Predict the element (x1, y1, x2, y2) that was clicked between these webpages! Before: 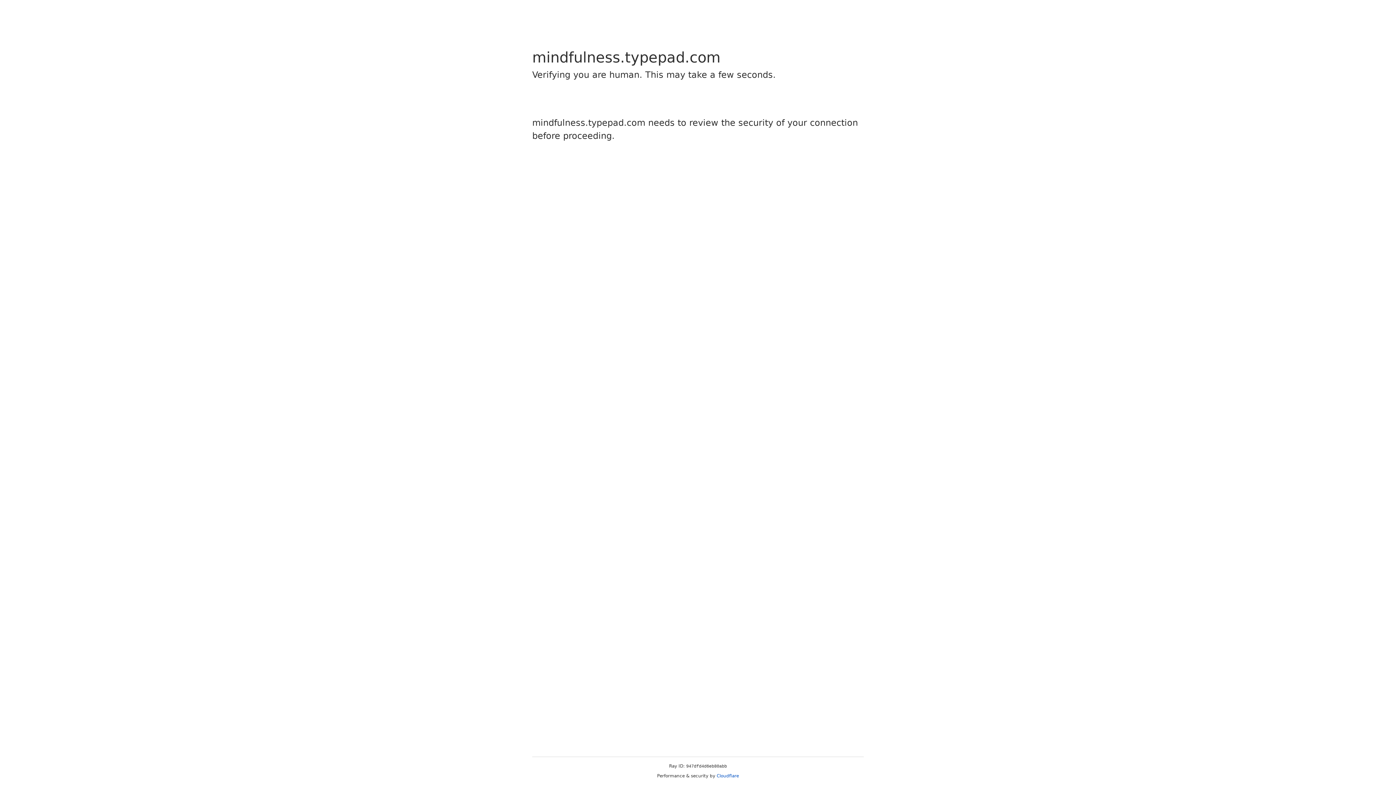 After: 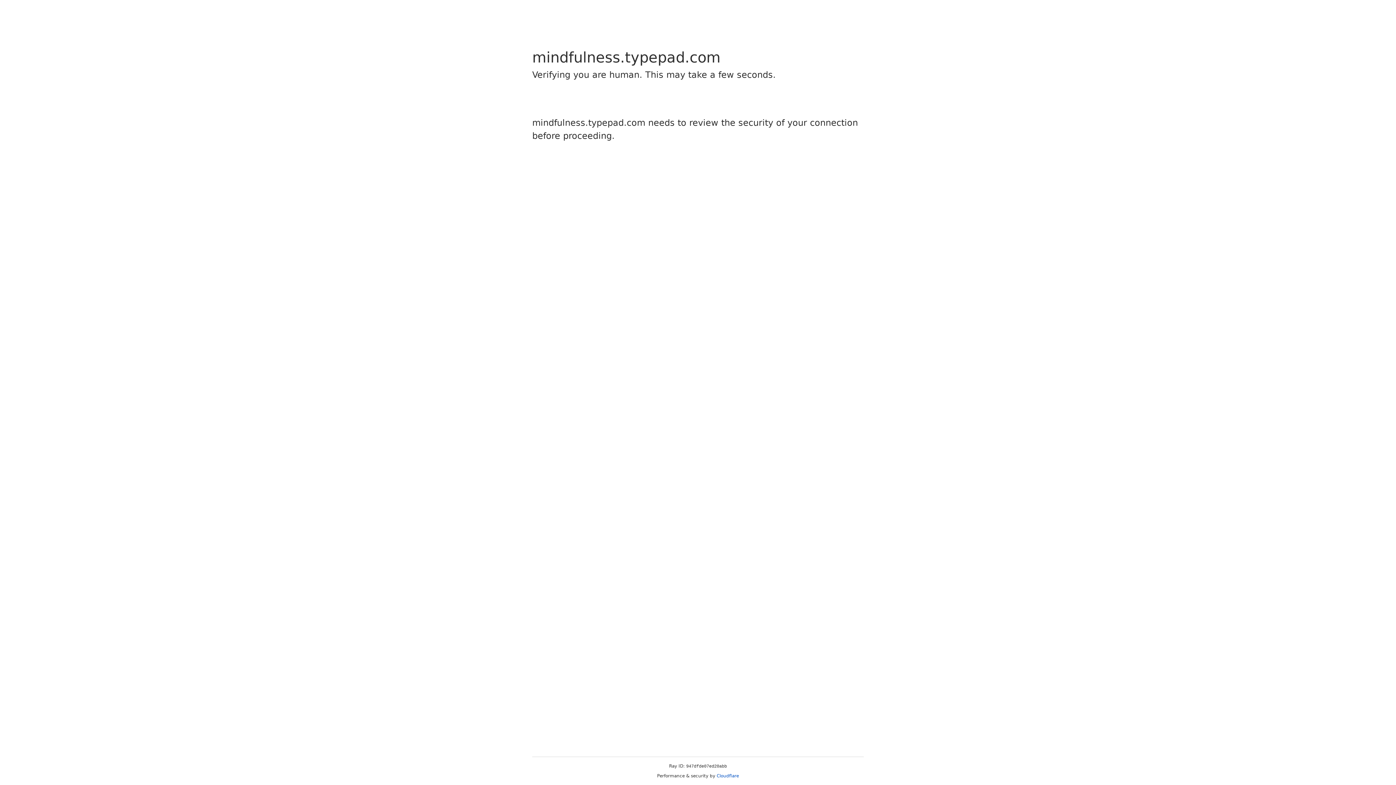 Action: label: Cloudflare bbox: (716, 773, 739, 778)